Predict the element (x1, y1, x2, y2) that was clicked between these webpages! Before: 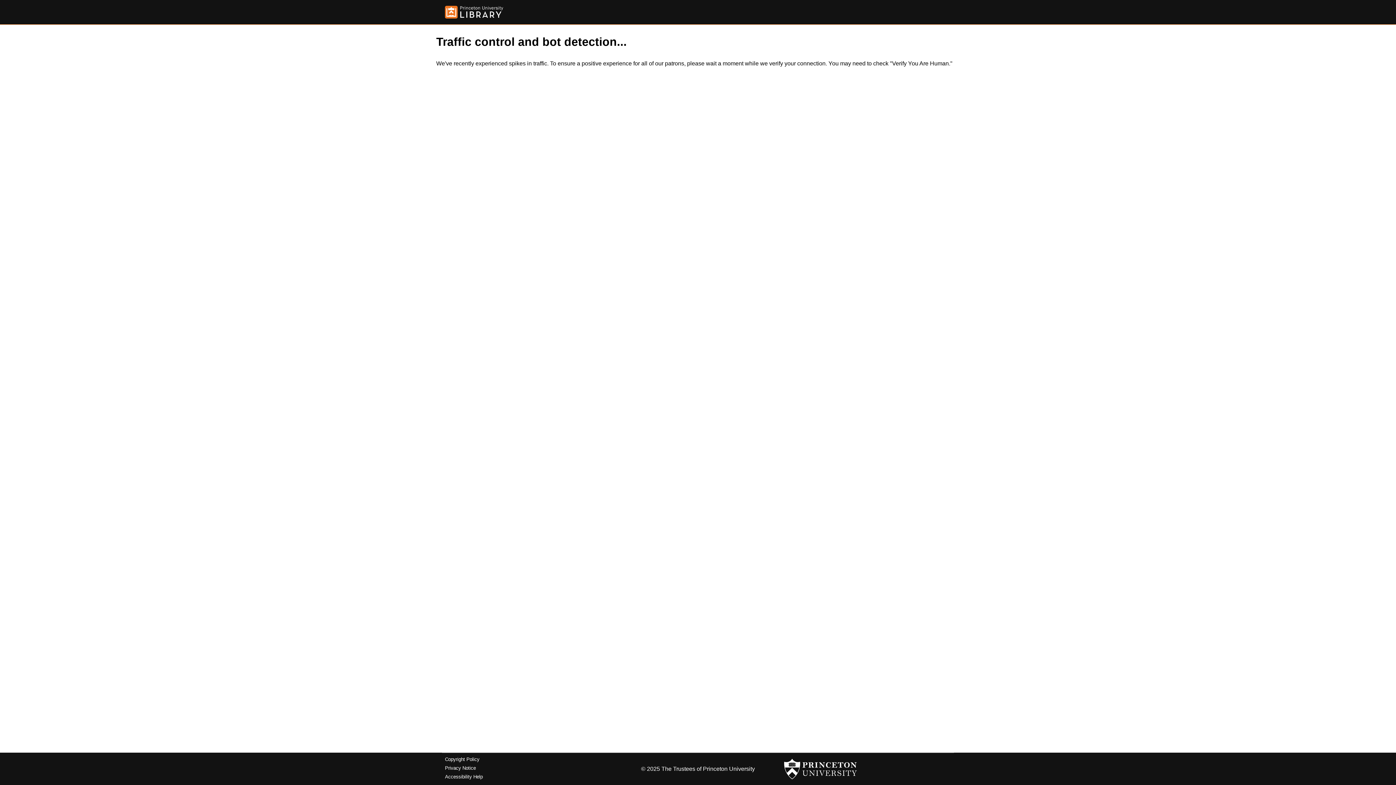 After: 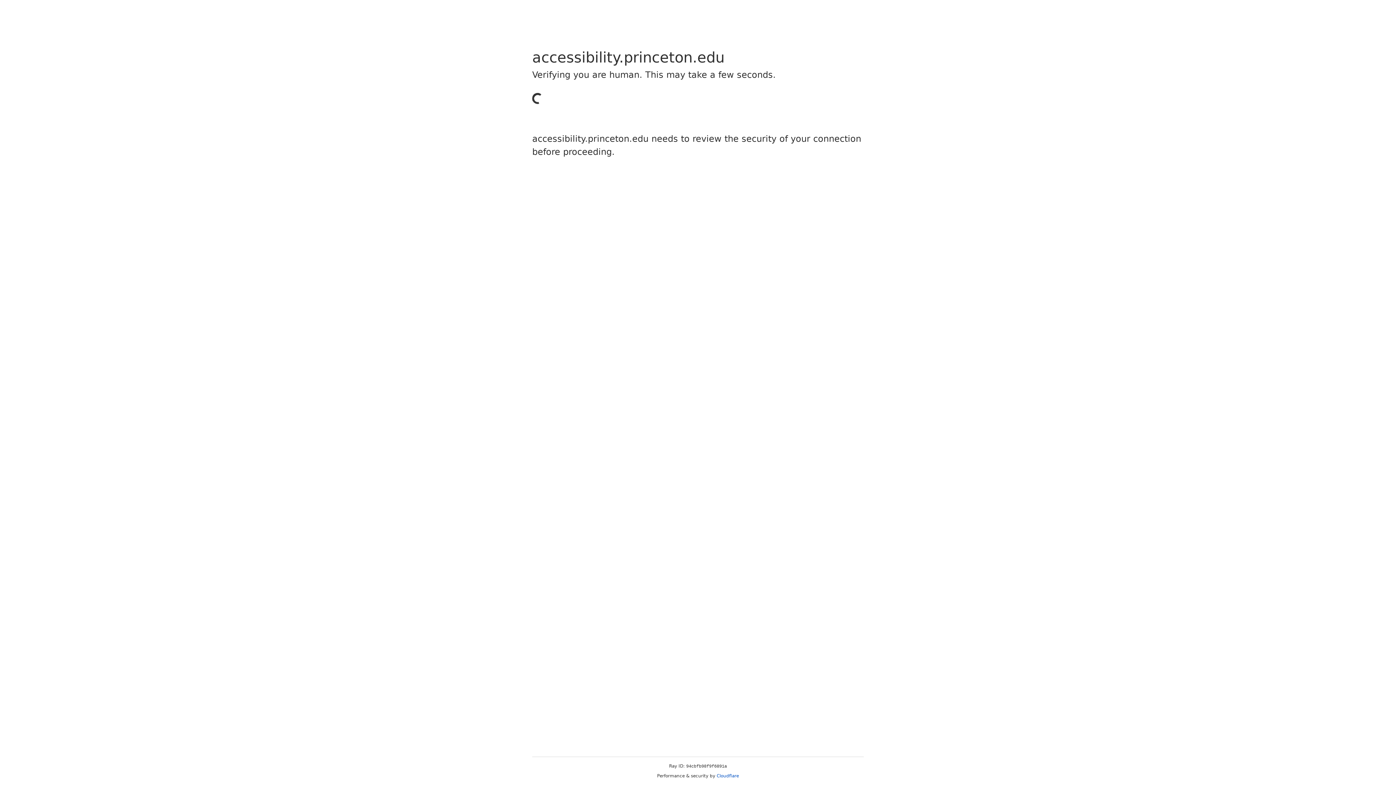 Action: bbox: (445, 774, 482, 779) label: Accessibility Help